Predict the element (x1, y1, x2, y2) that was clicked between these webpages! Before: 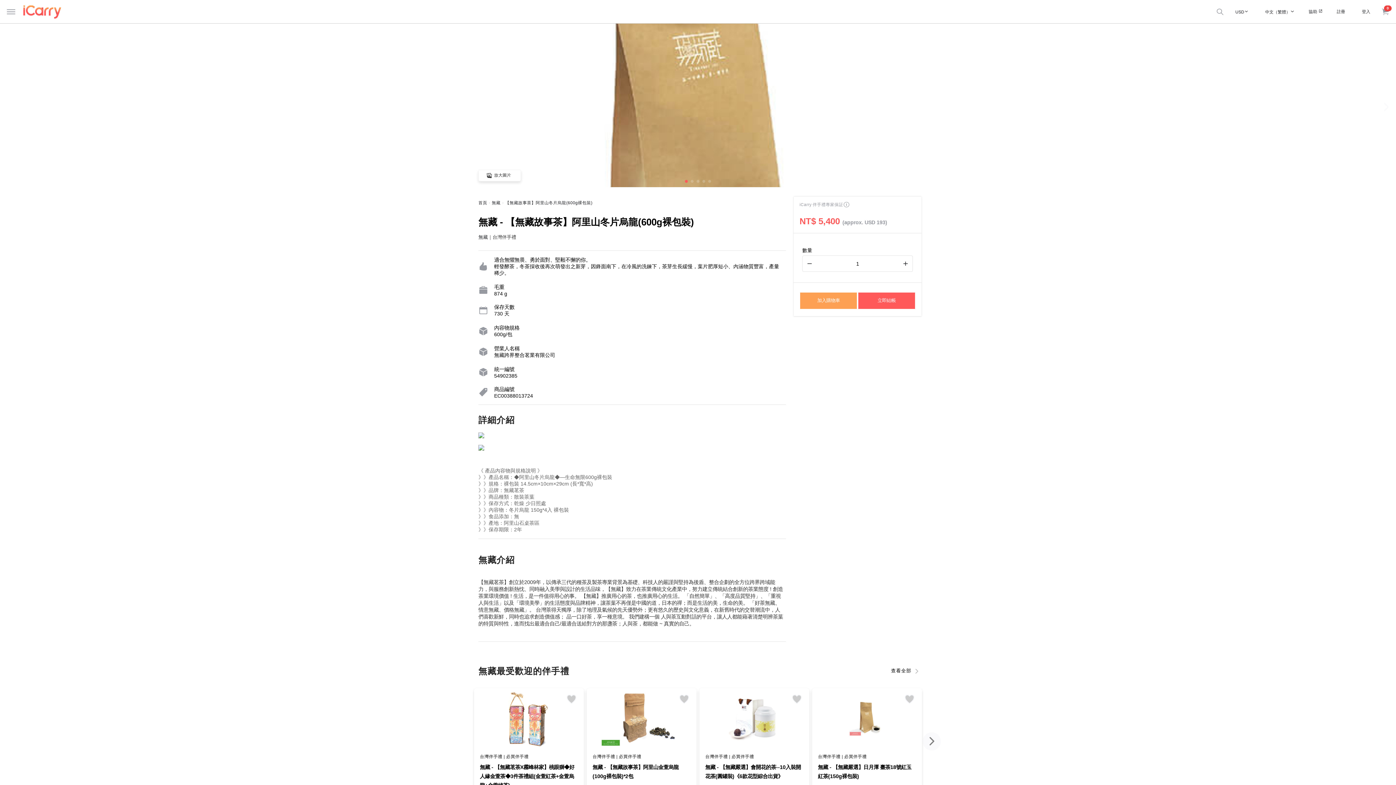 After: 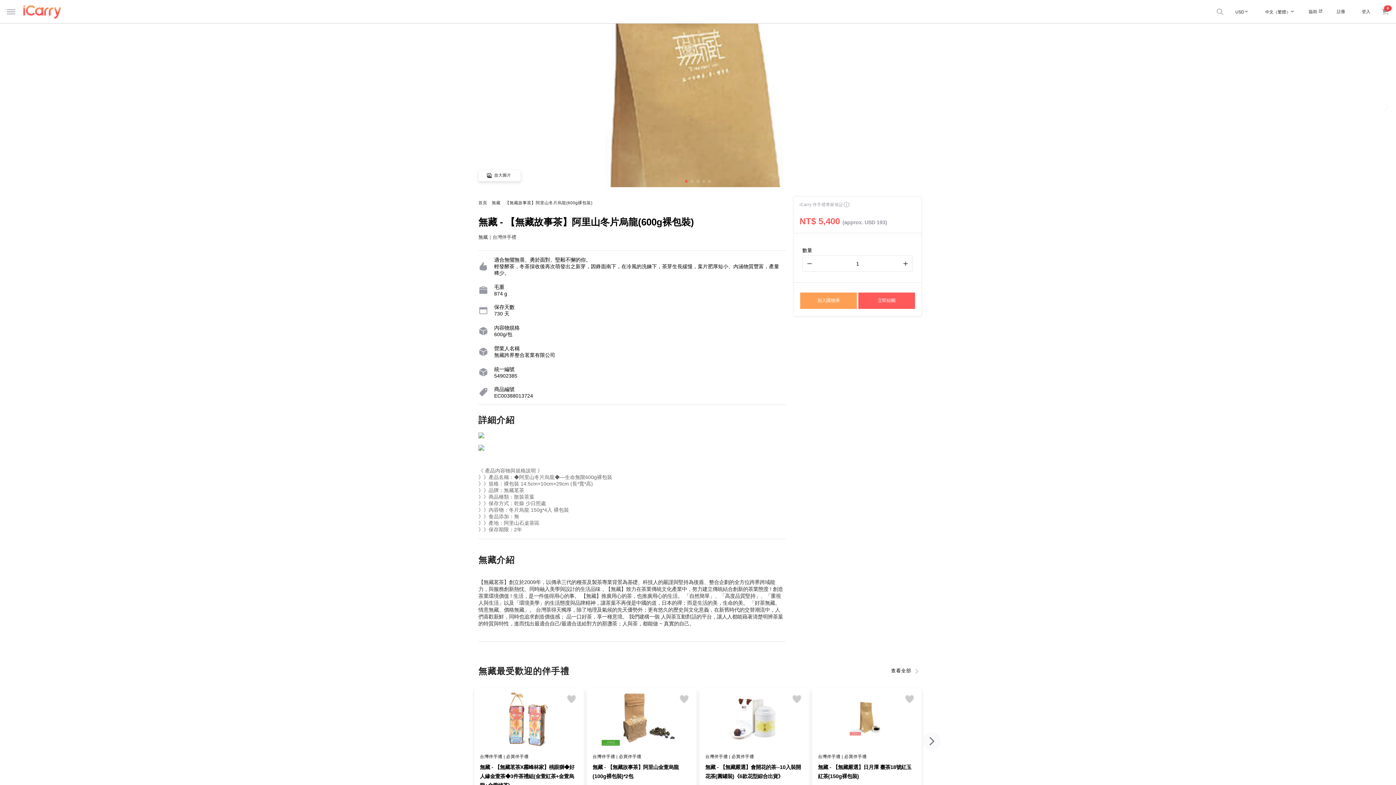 Action: bbox: (1303, 8, 1328, 14) label: 協助 